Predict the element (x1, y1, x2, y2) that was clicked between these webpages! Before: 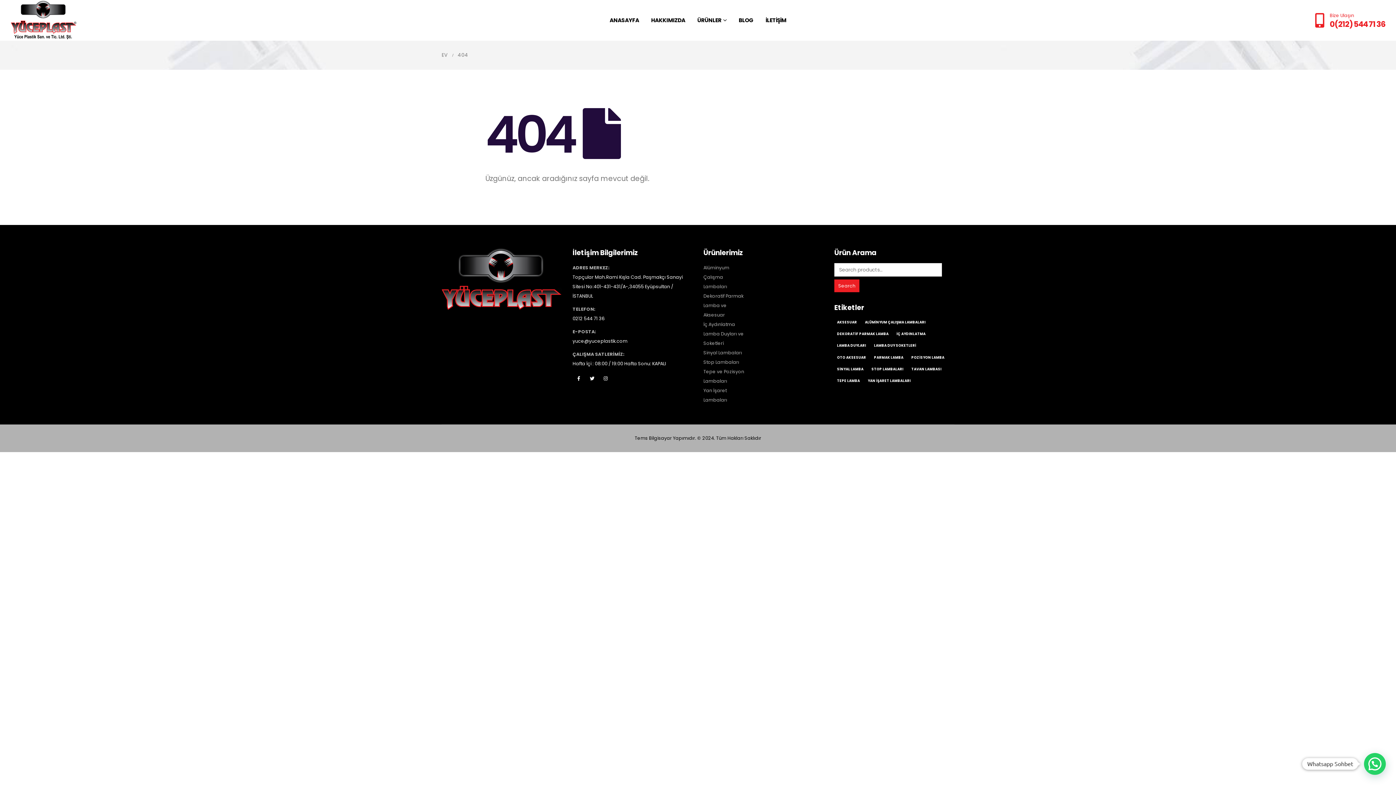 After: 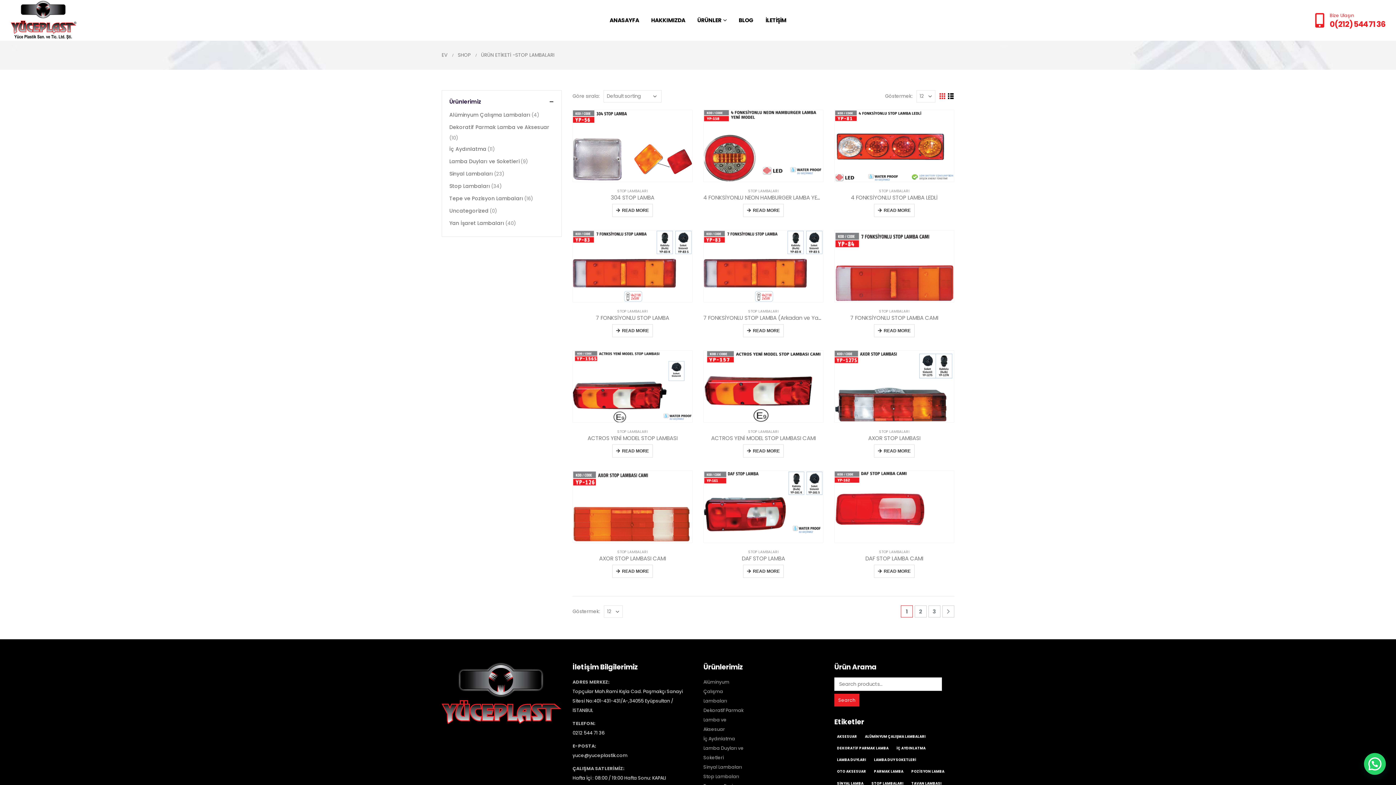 Action: bbox: (868, 364, 906, 373) label: Stop Lambaları (33 öge)